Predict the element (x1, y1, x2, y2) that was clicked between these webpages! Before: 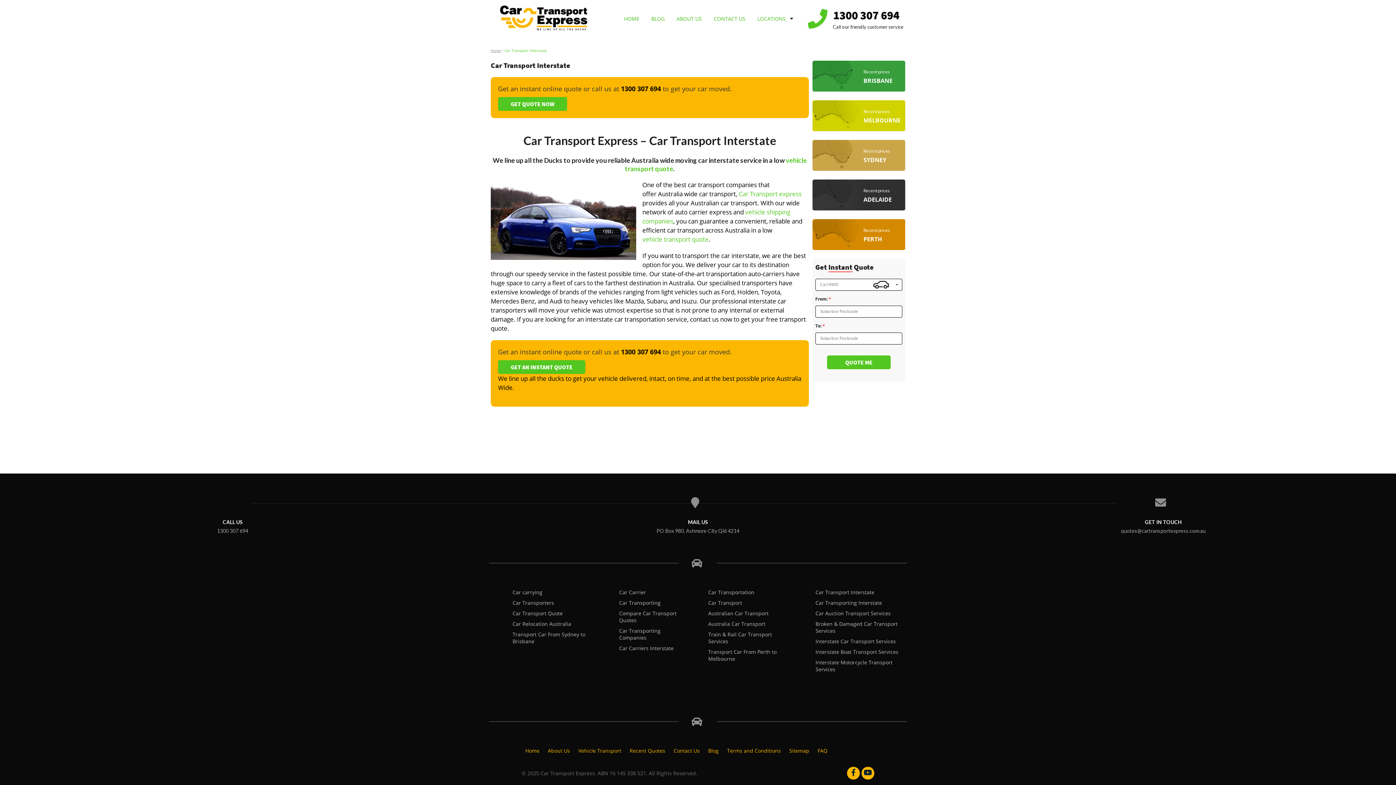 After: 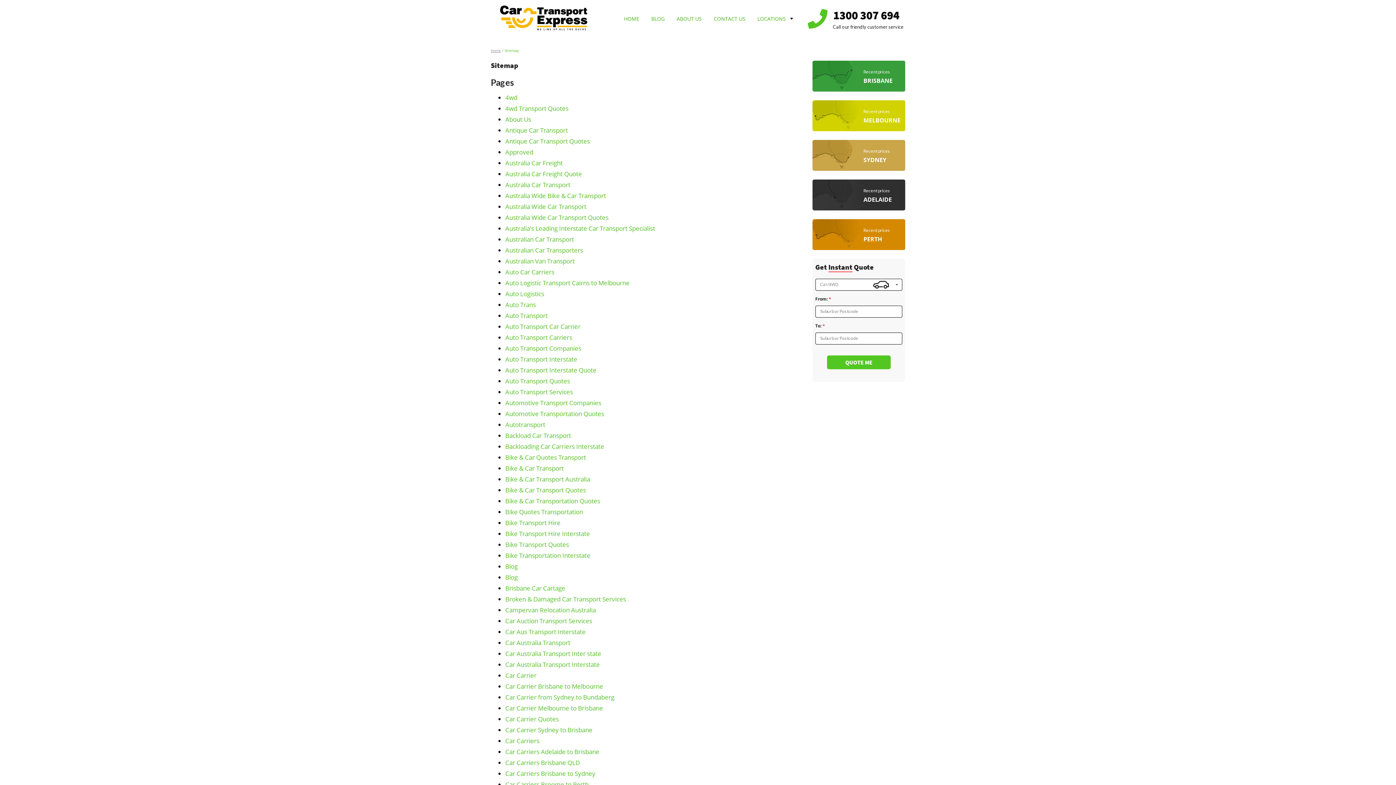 Action: label: Sitemap bbox: (789, 747, 809, 754)